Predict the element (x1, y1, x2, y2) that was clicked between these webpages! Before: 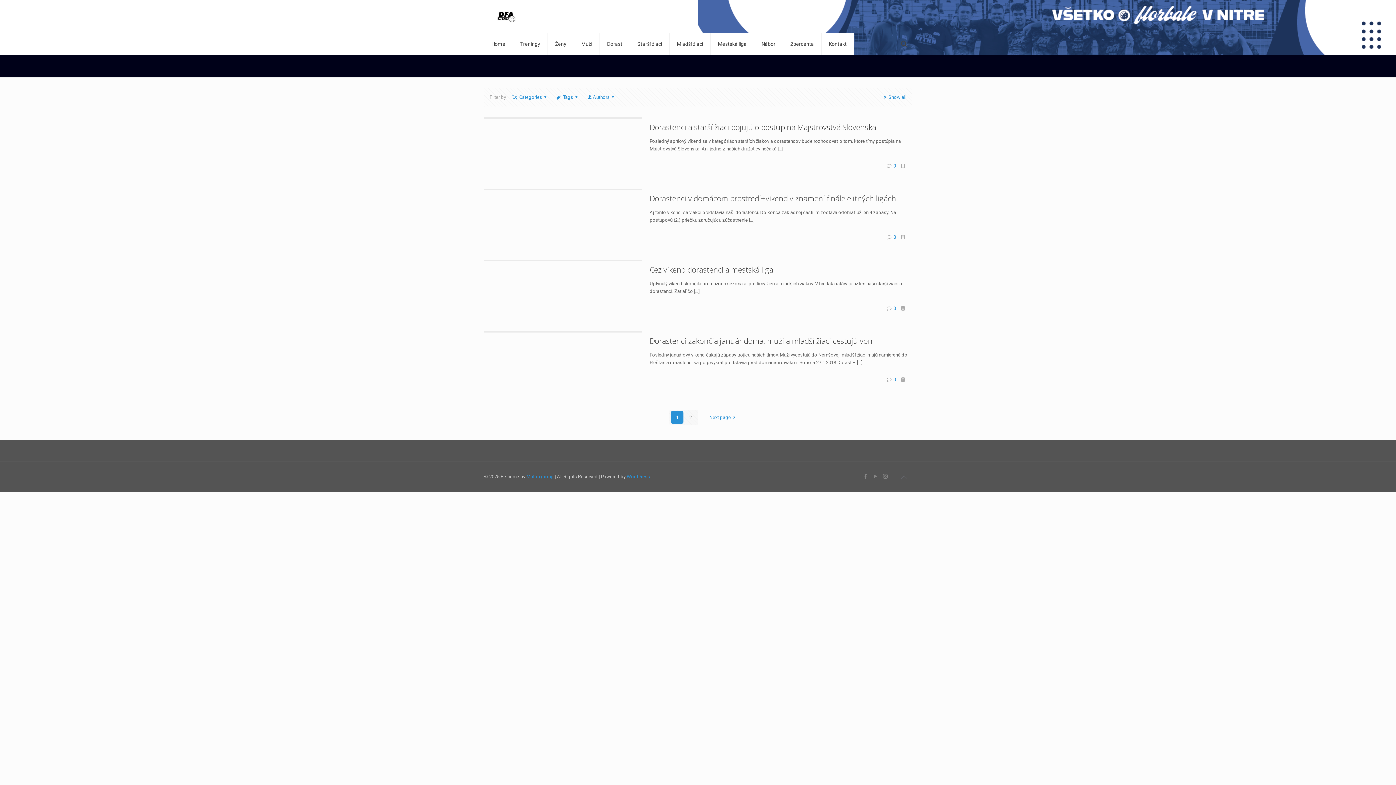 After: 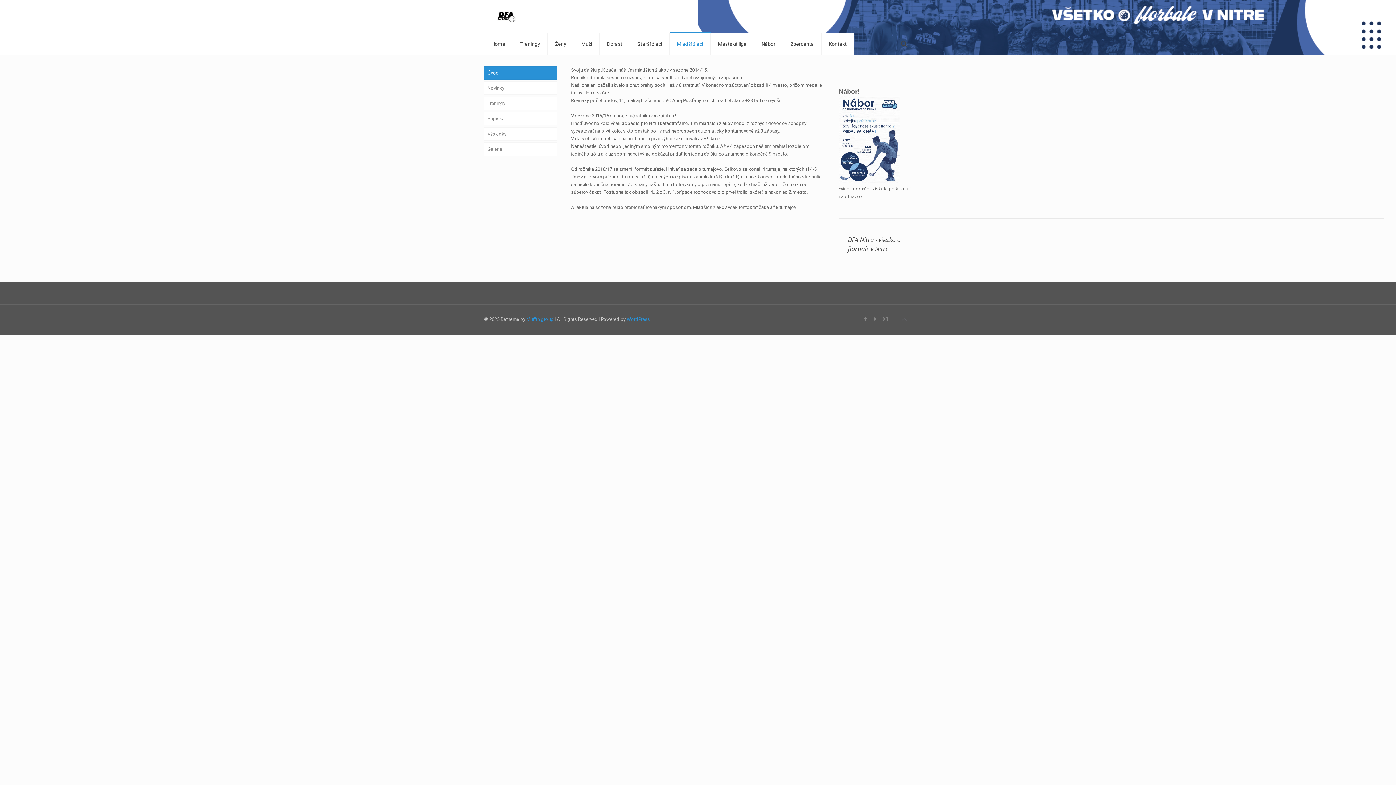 Action: bbox: (669, 32, 710, 54) label: Mladší žiaci